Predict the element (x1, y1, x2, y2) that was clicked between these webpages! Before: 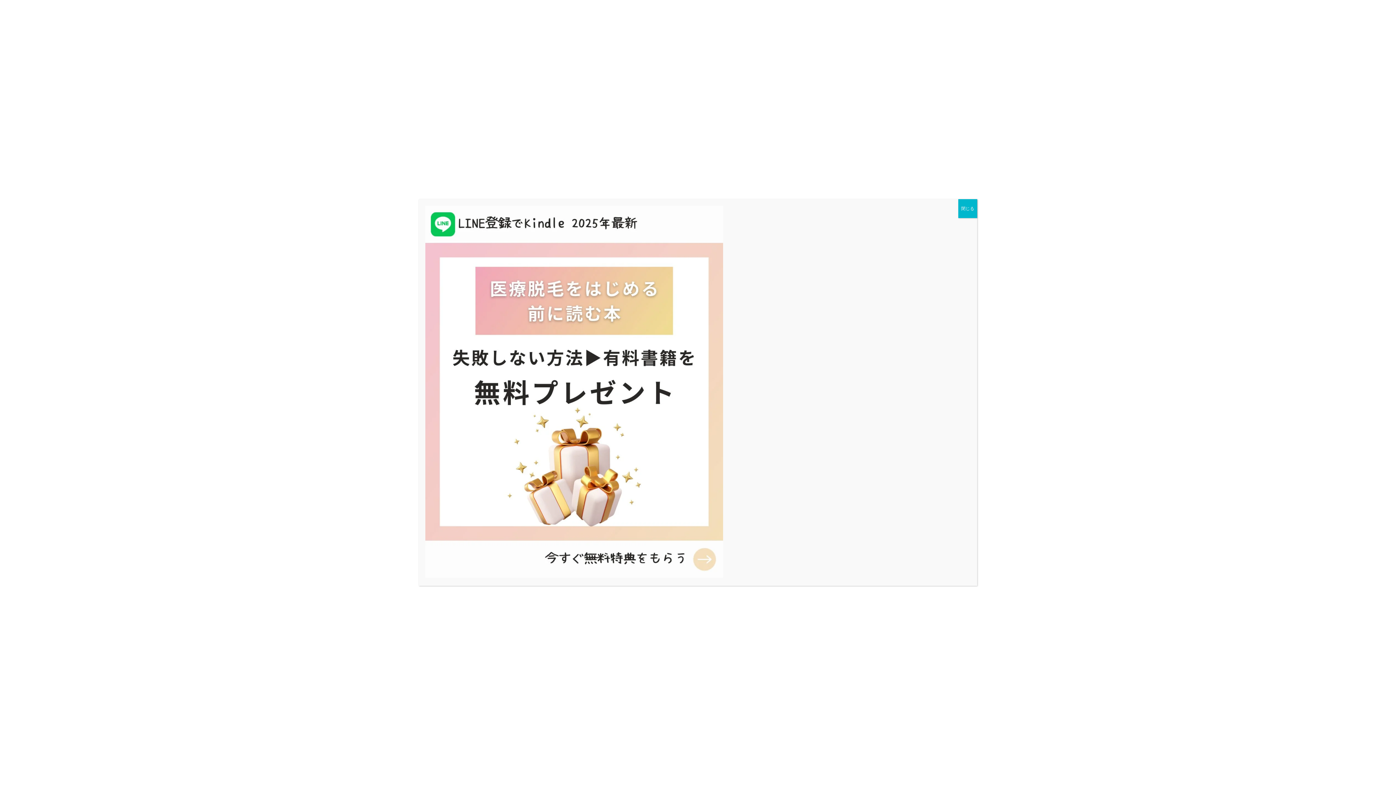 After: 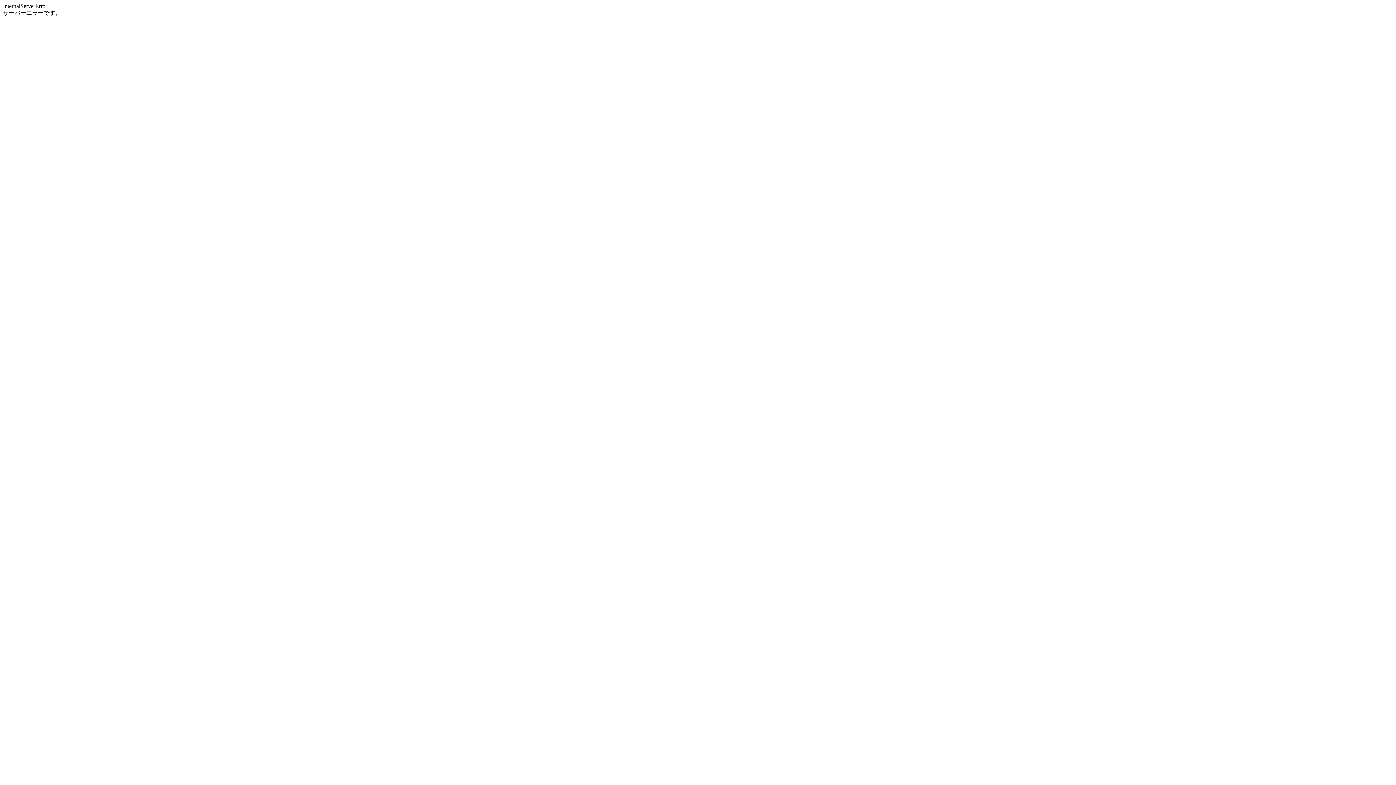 Action: bbox: (425, 573, 723, 579)